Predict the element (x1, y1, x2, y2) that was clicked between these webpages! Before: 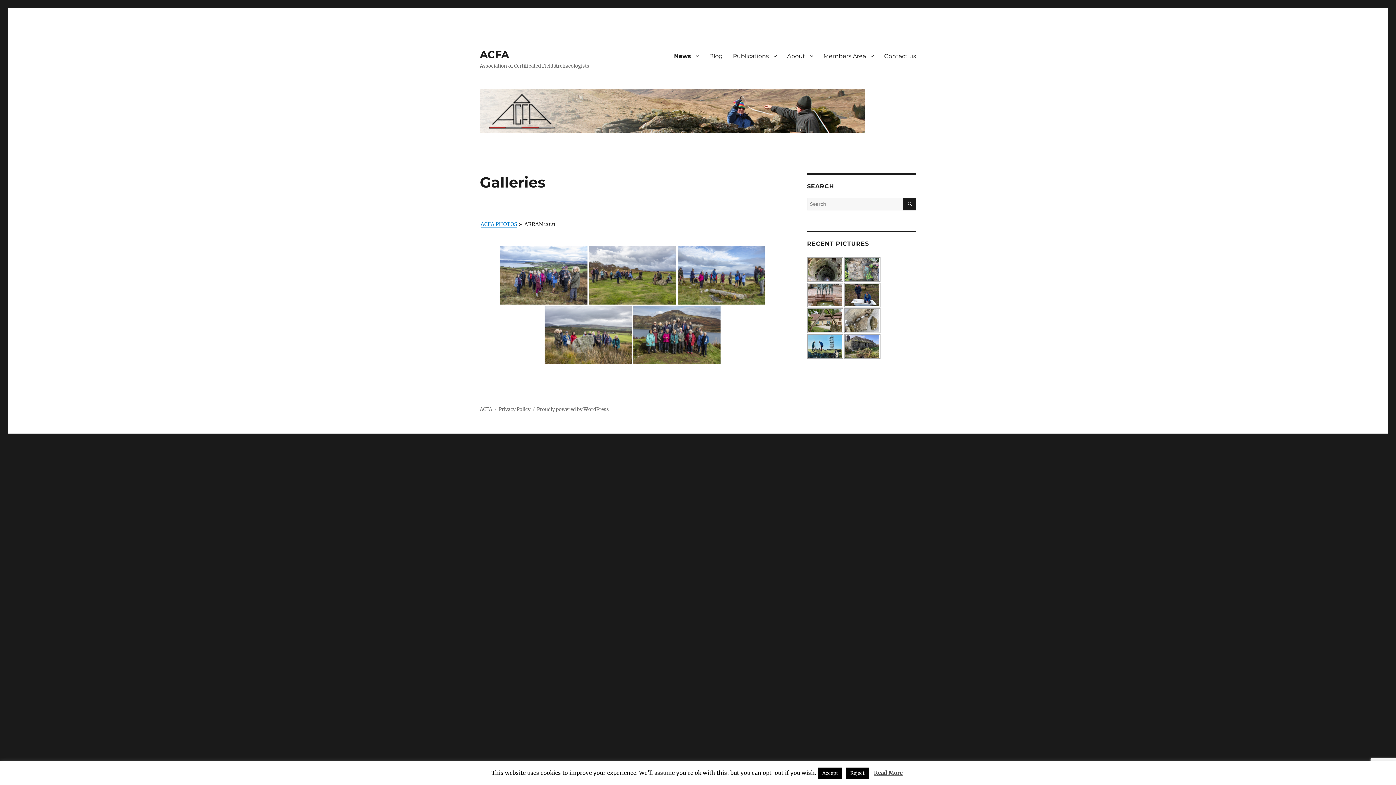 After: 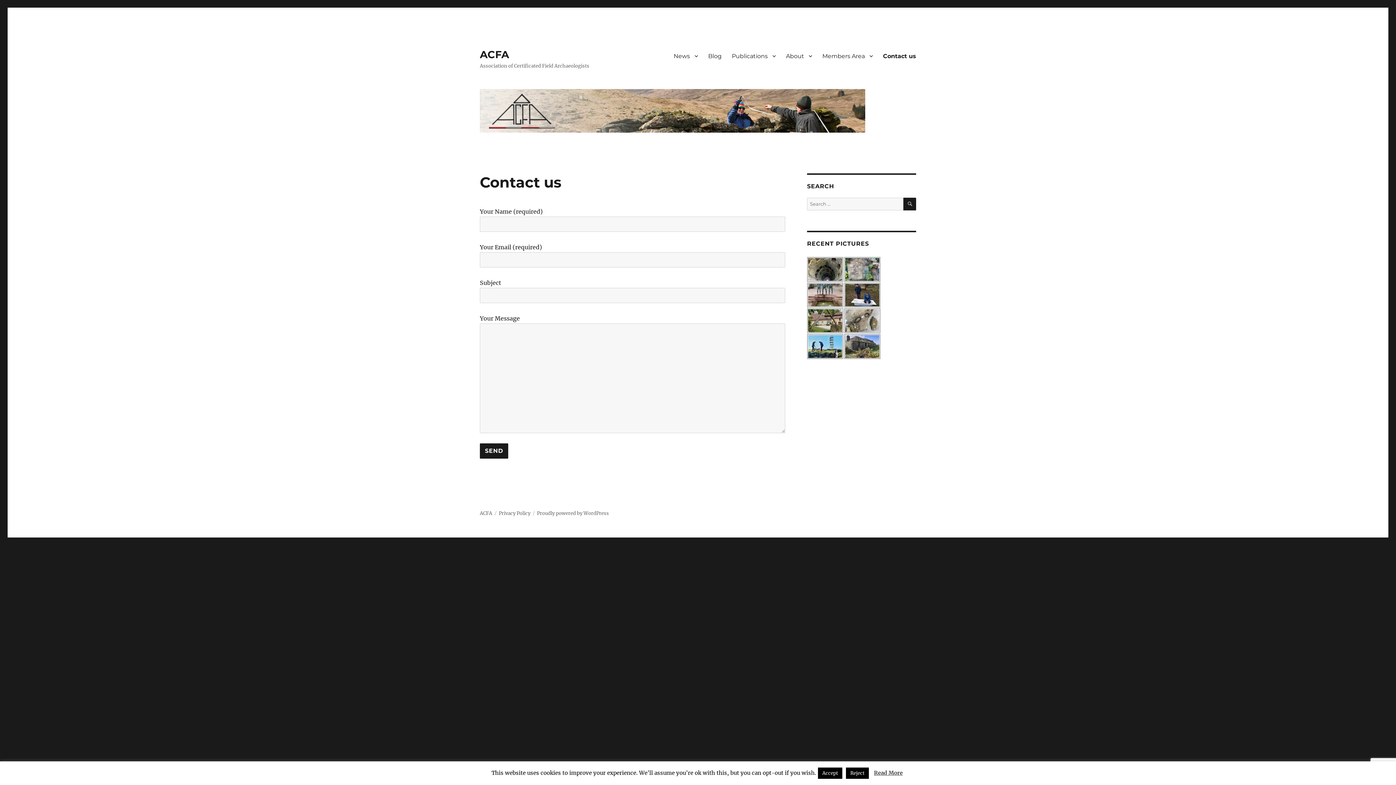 Action: label: Contact us bbox: (879, 48, 921, 63)